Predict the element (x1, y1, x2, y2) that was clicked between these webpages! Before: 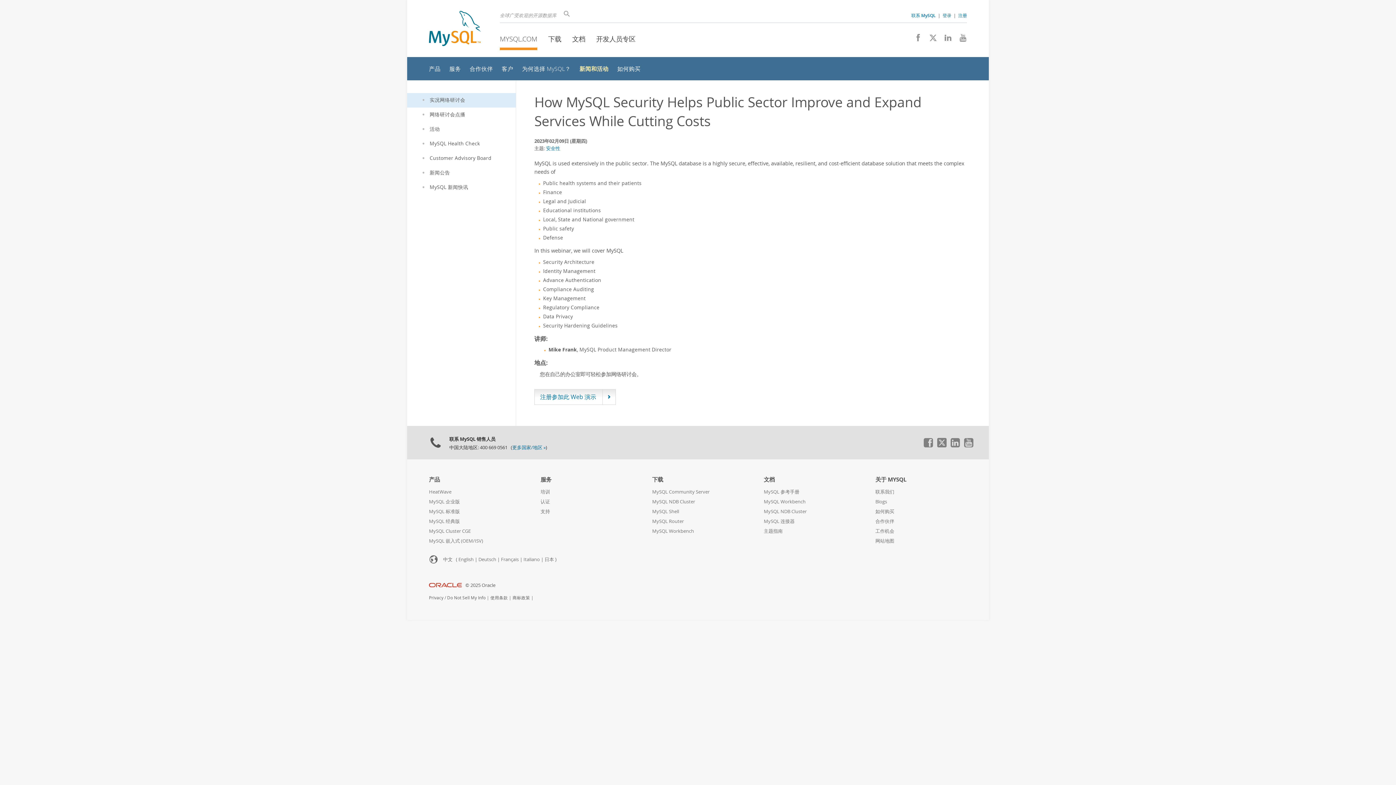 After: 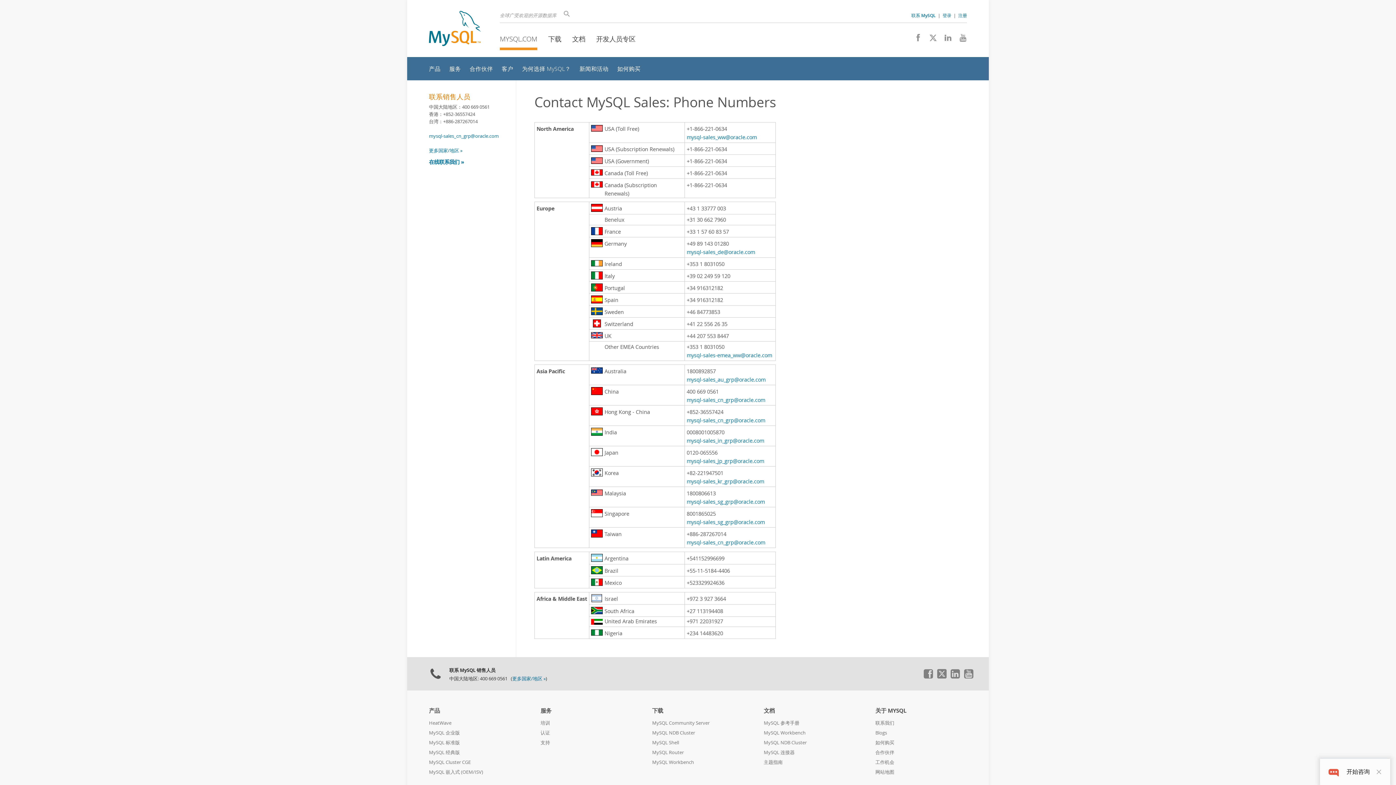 Action: bbox: (512, 444, 545, 450) label: 更多国家/地区 »